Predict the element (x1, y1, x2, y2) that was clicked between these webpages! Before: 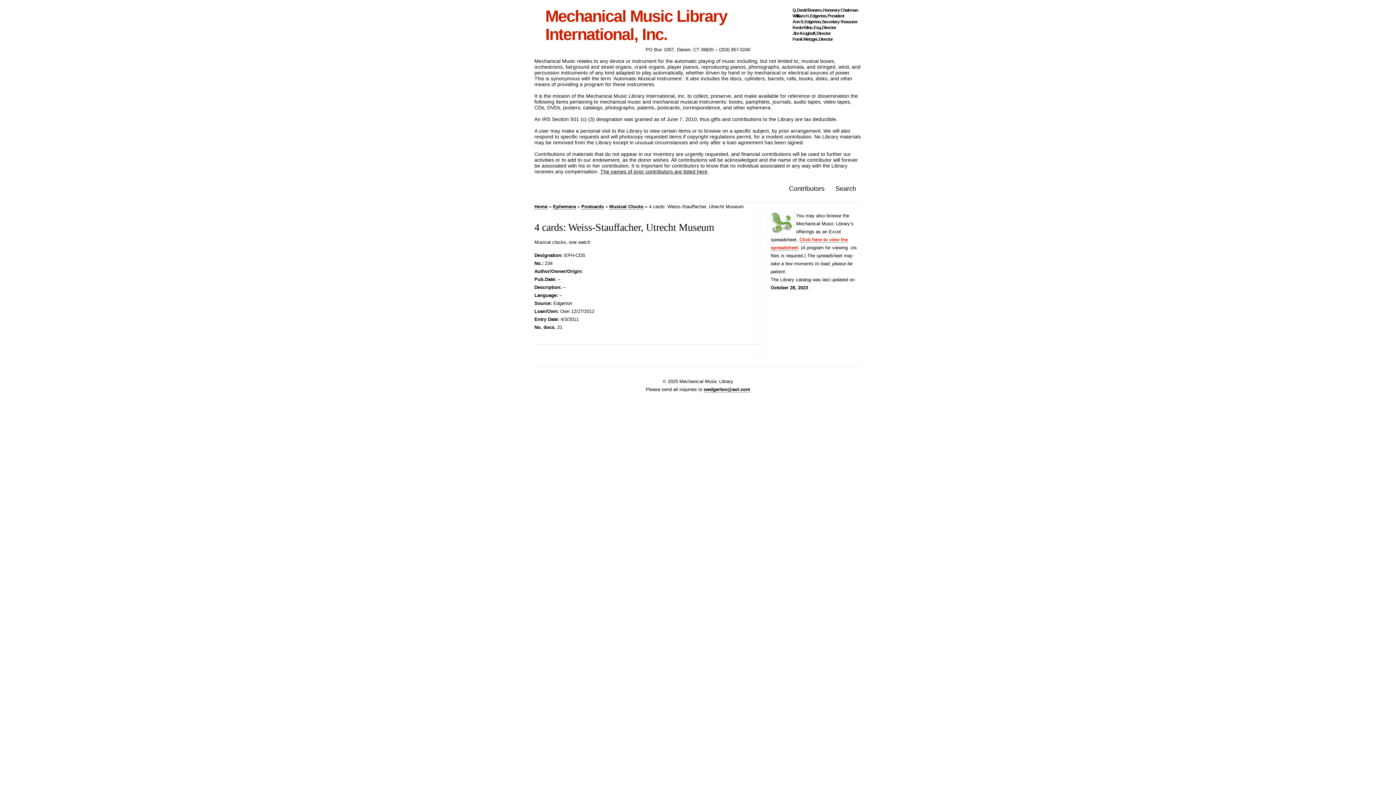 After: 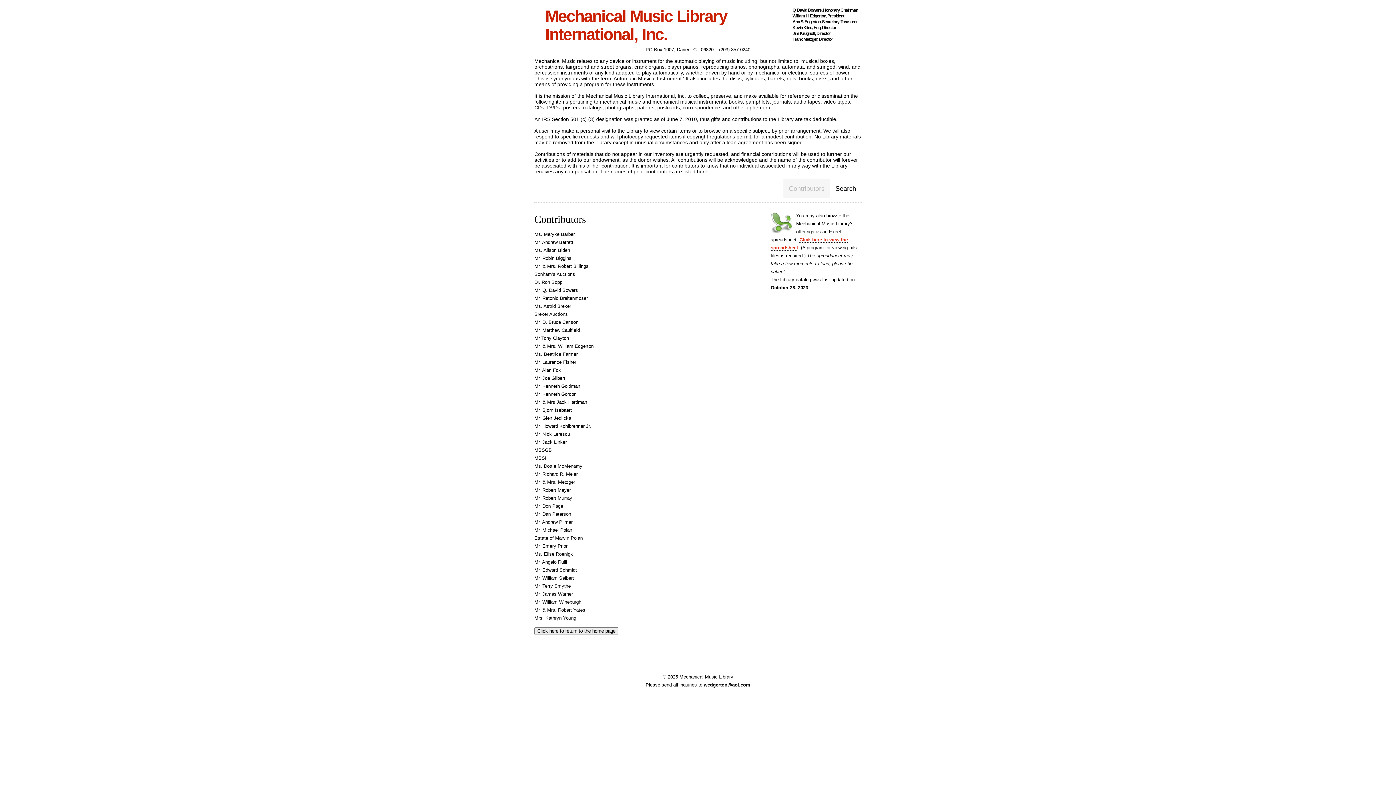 Action: label: The names of prior contributors are listed here bbox: (600, 168, 707, 174)